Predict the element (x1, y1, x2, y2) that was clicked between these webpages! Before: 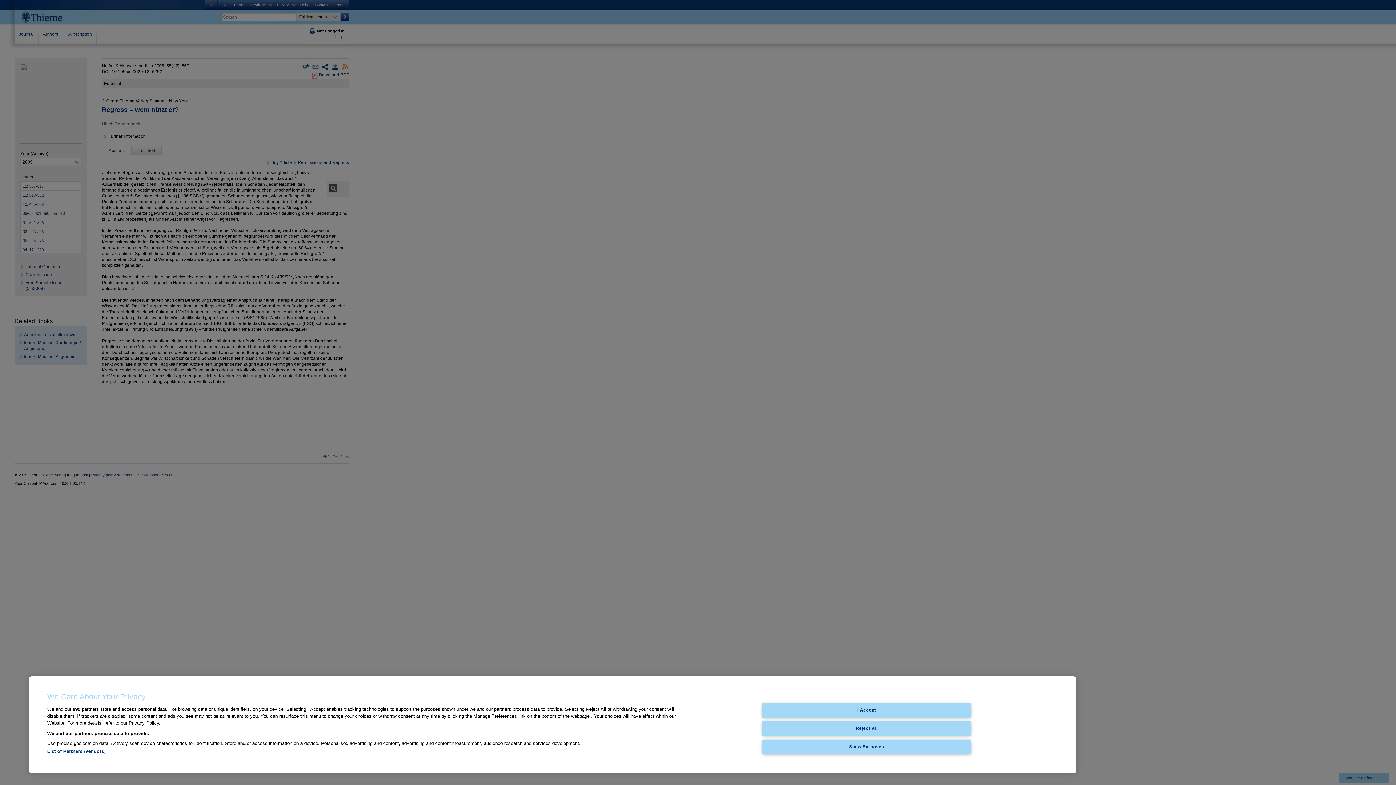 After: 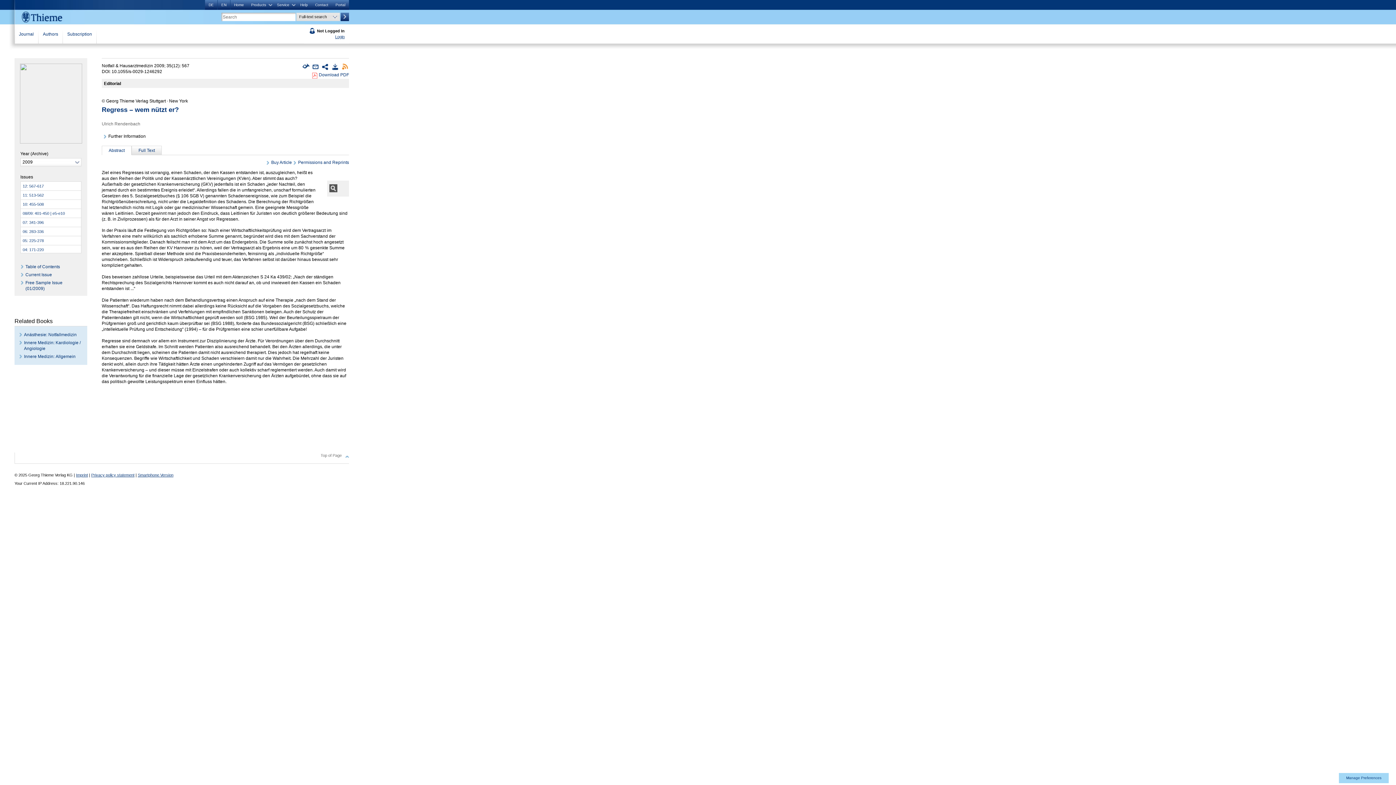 Action: bbox: (762, 703, 971, 717) label: I Accept